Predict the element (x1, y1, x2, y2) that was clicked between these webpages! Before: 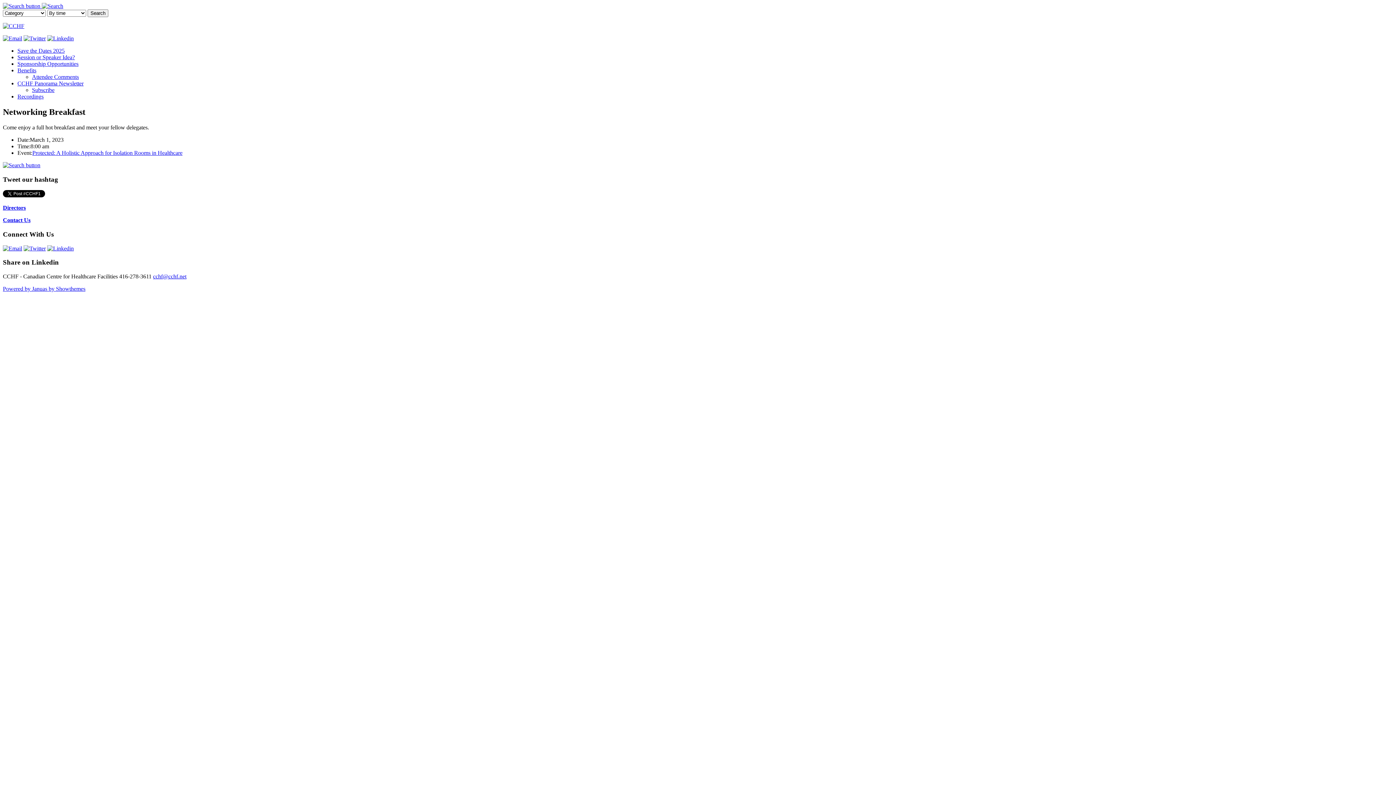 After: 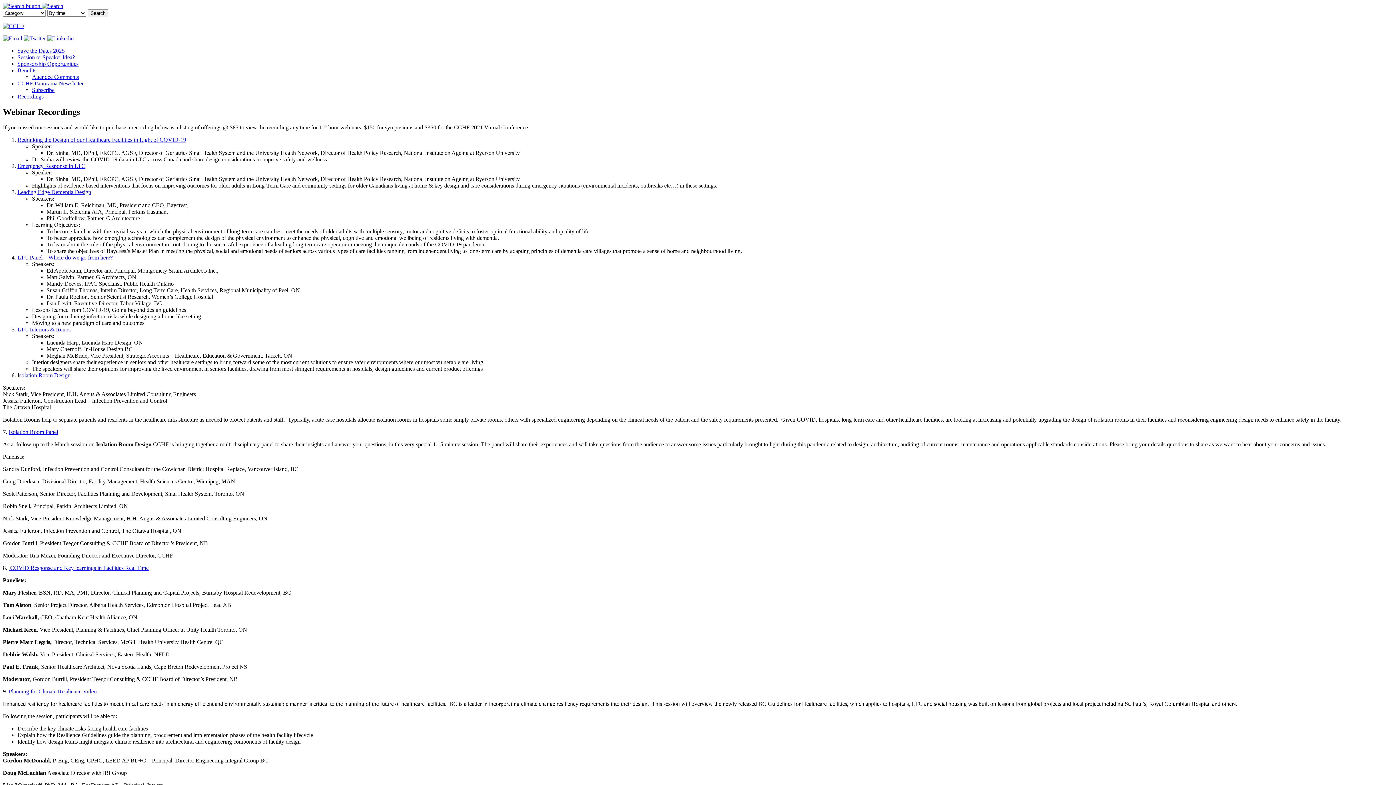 Action: bbox: (17, 93, 43, 99) label: Recordings